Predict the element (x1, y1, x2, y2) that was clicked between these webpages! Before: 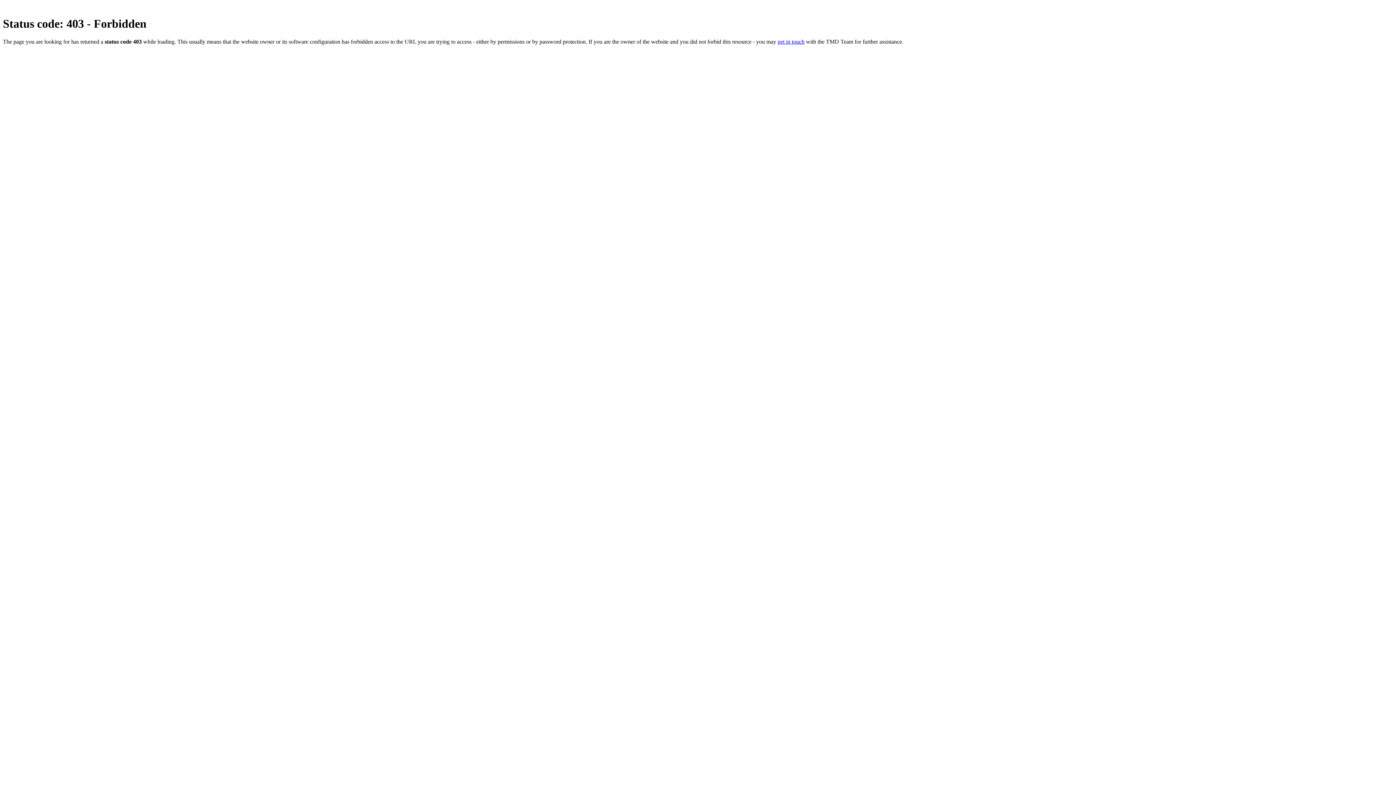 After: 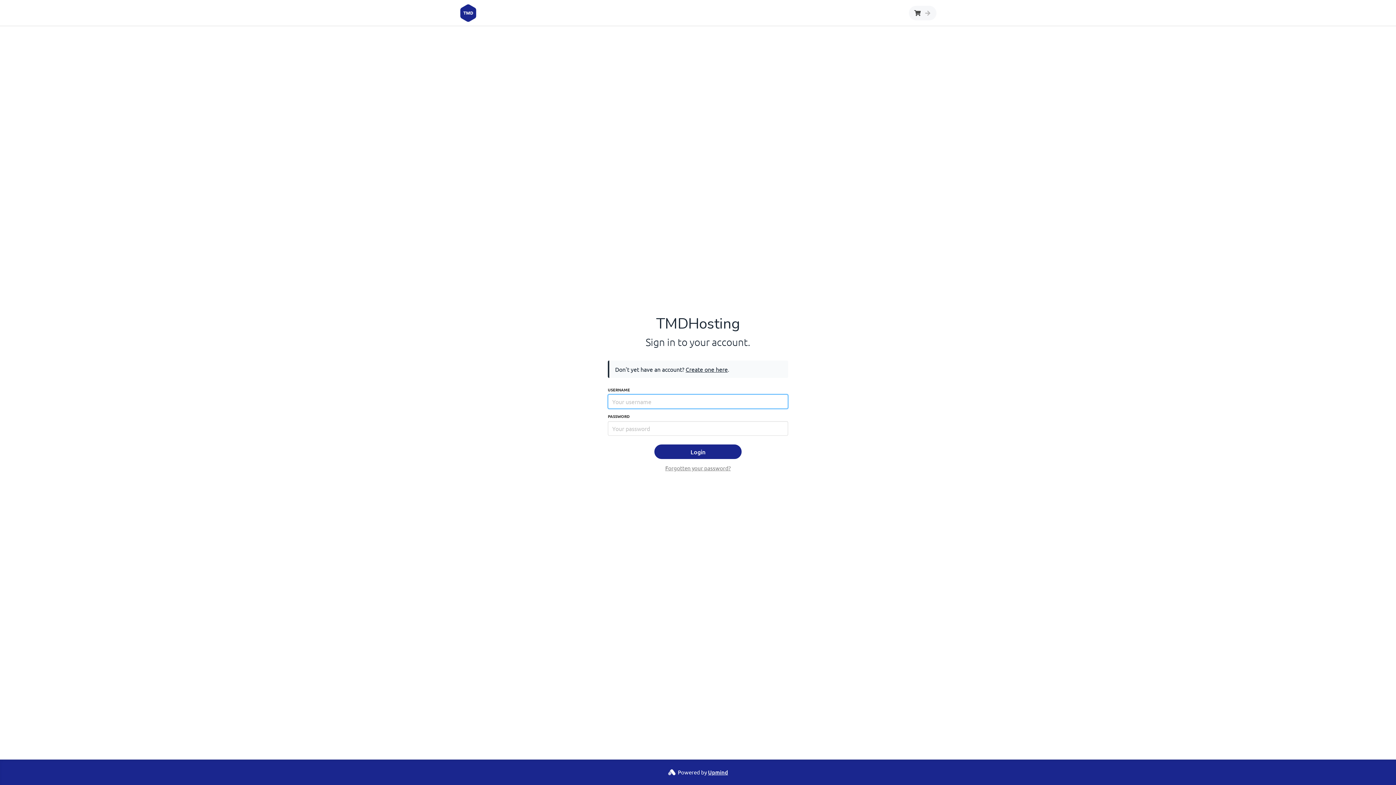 Action: label: get in touch bbox: (777, 38, 804, 44)